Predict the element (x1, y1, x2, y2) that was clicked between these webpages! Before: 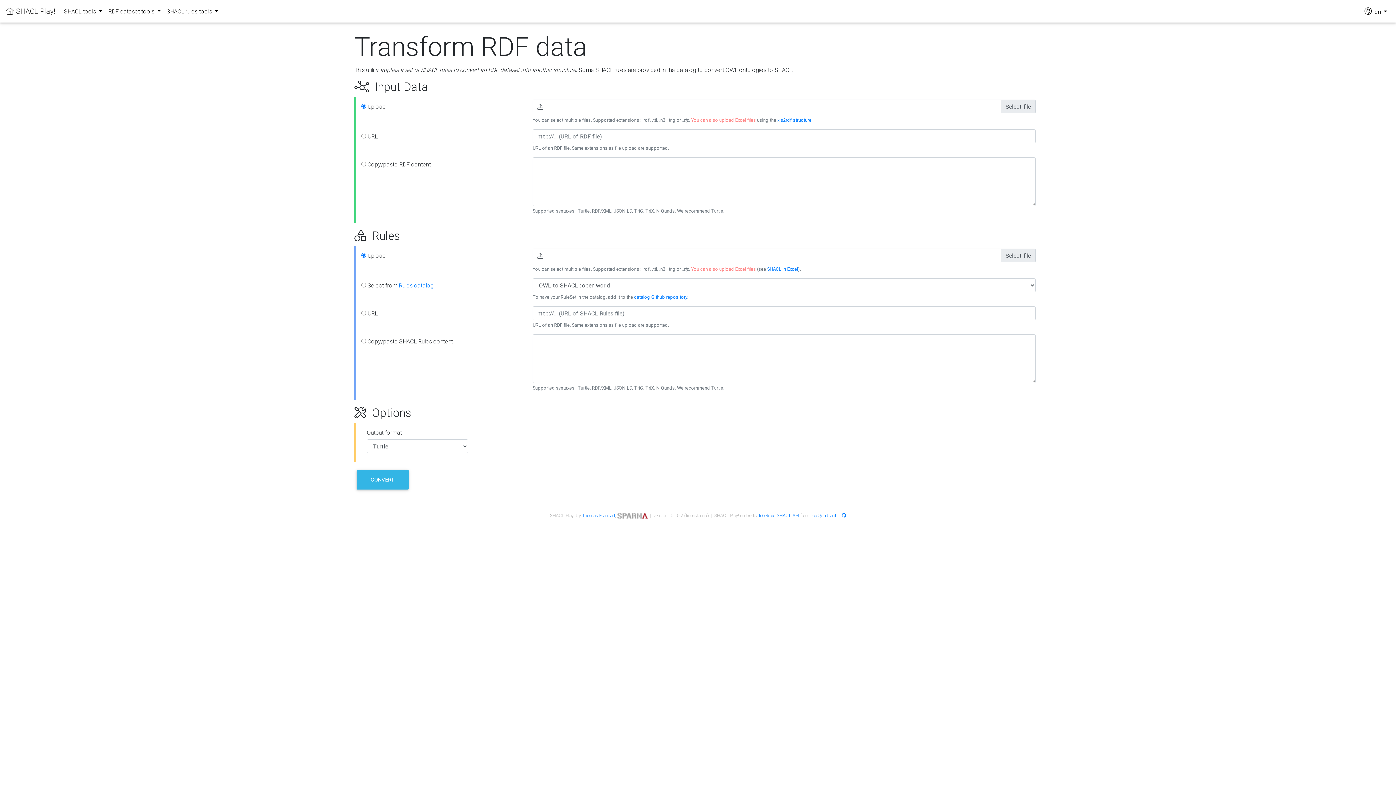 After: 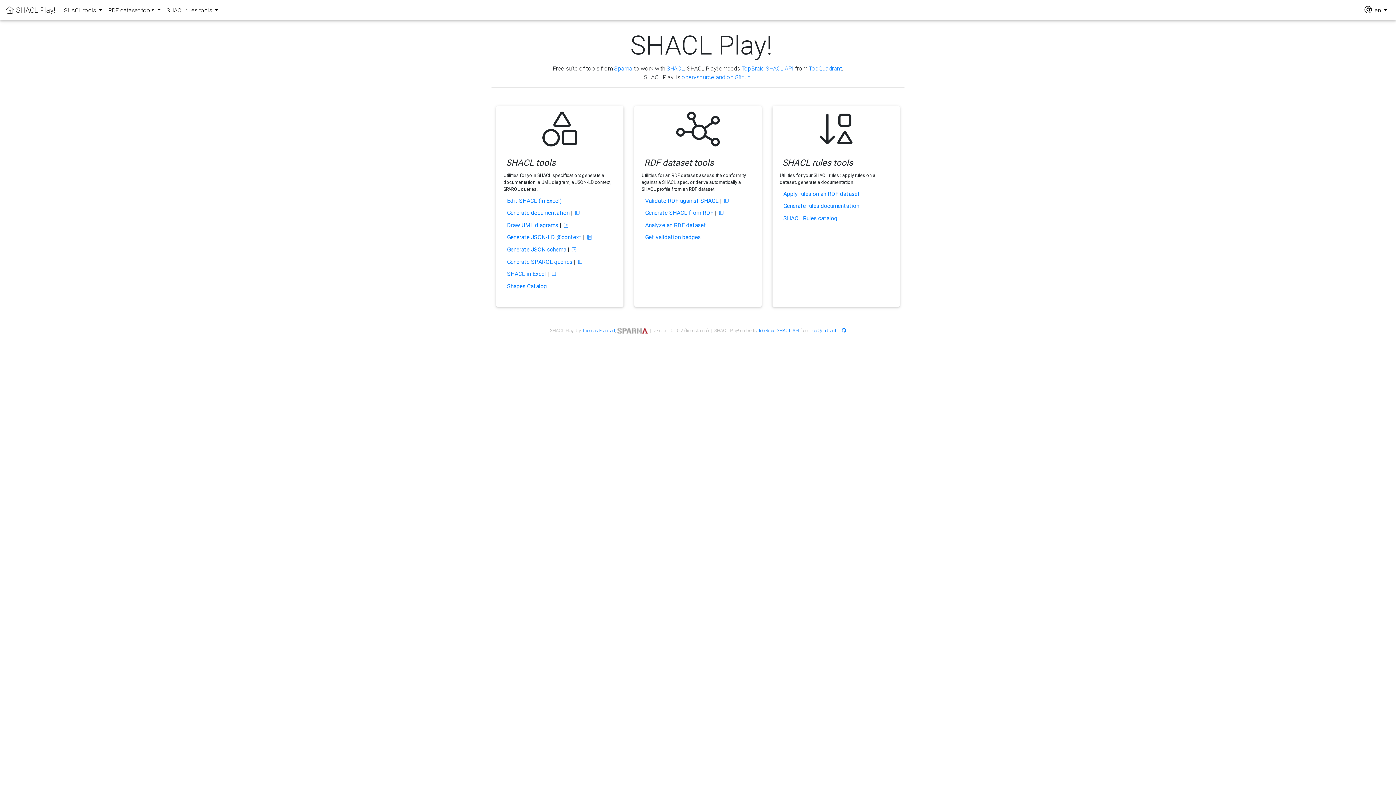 Action: bbox: (5, 4, 55, 18) label:  SHACL Play!